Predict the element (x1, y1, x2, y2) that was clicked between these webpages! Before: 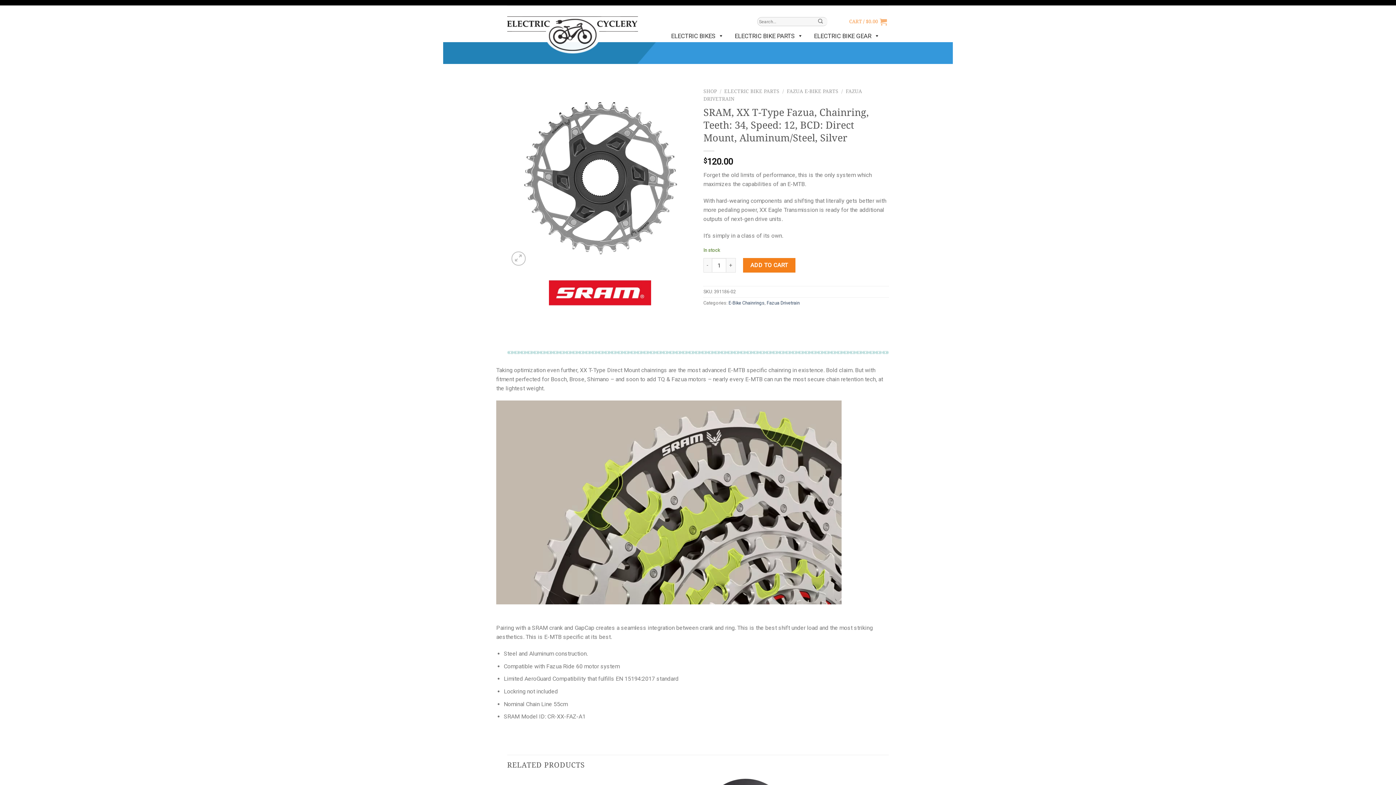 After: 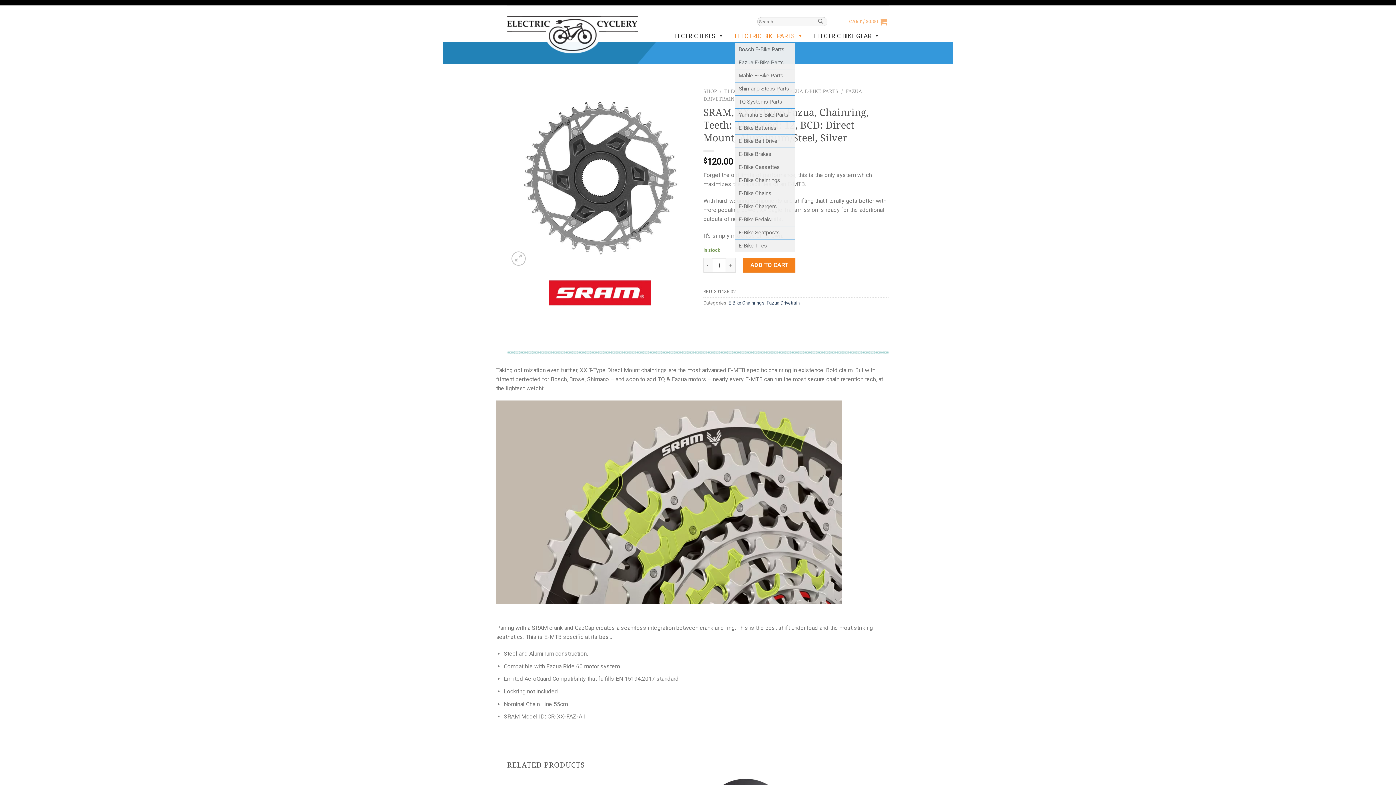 Action: bbox: (734, 28, 806, 43) label: ELECTRIC BIKE PARTS